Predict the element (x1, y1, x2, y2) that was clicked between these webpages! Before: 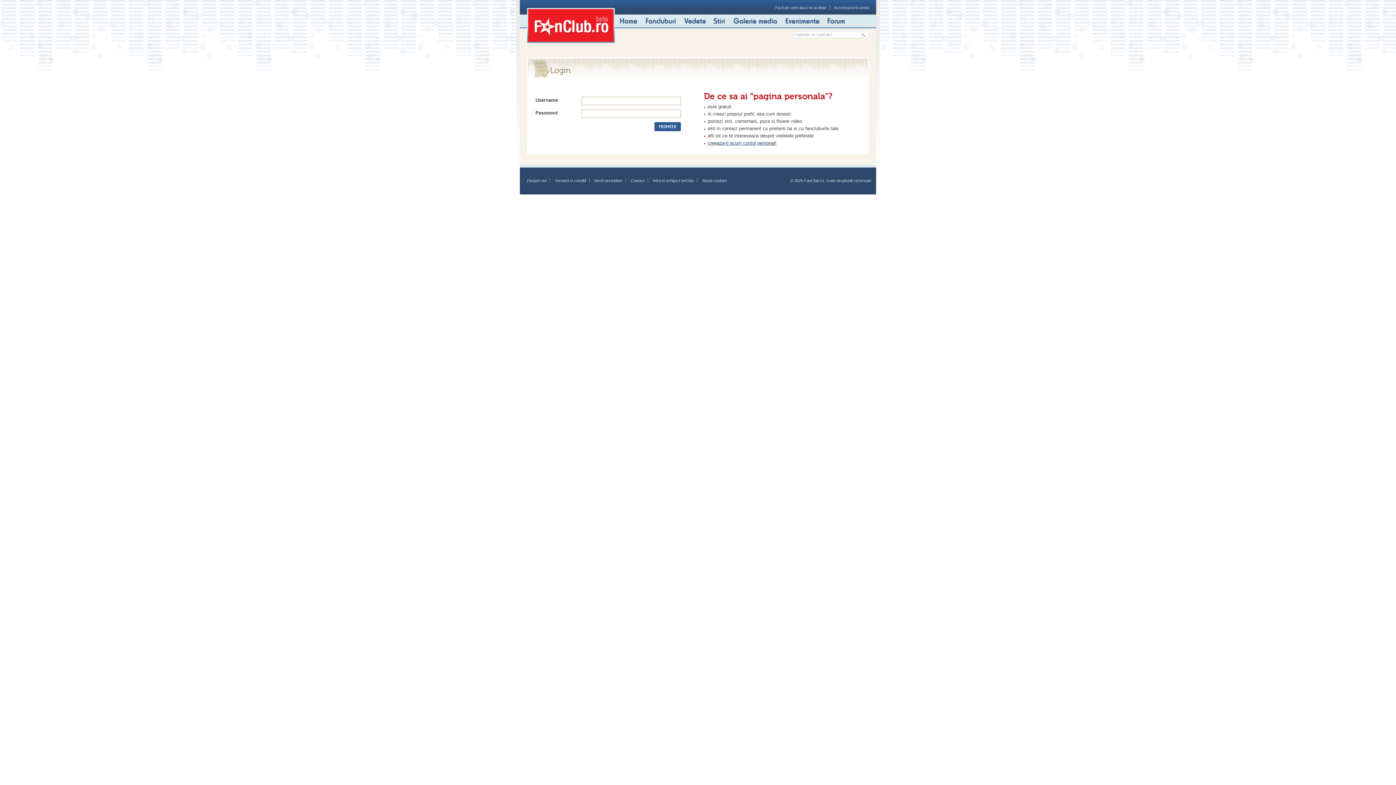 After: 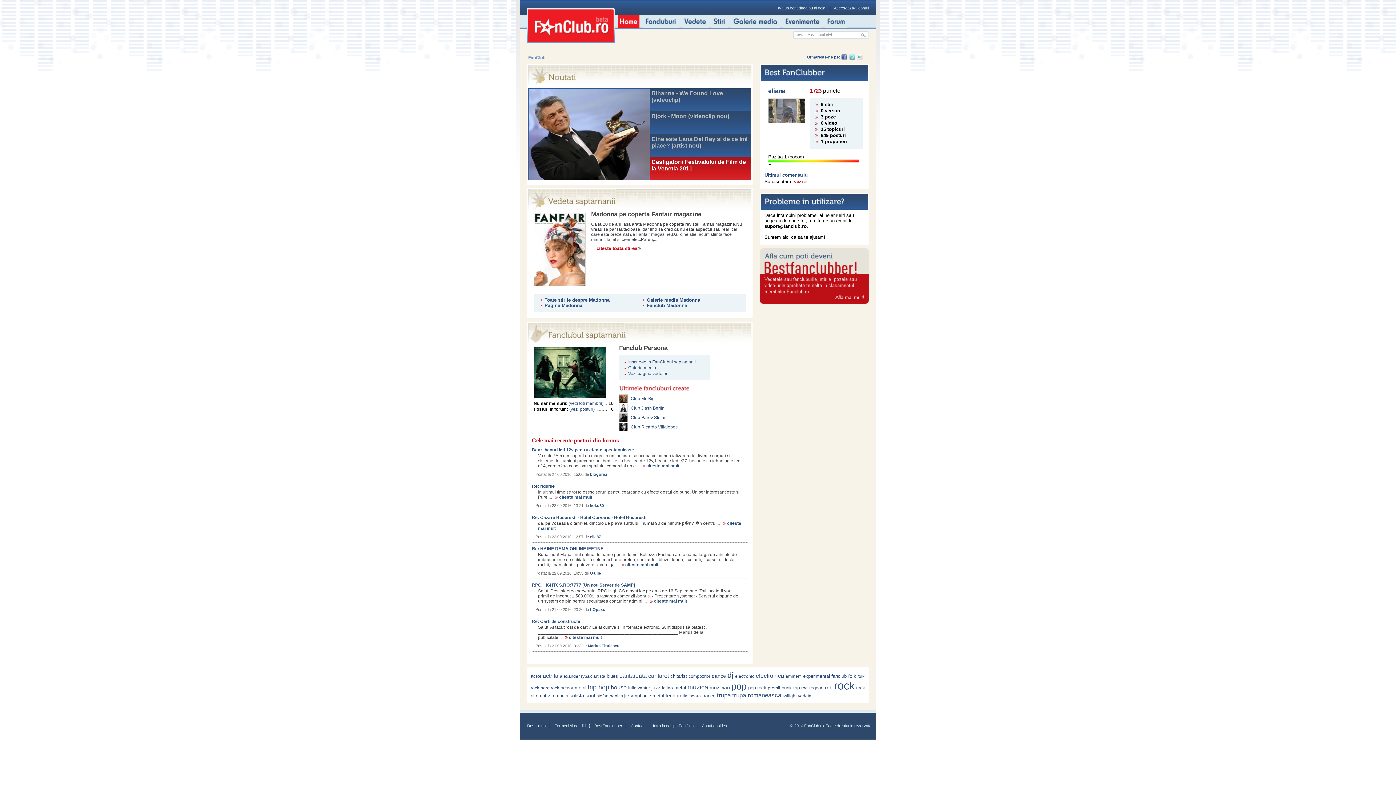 Action: bbox: (618, 22, 639, 28)